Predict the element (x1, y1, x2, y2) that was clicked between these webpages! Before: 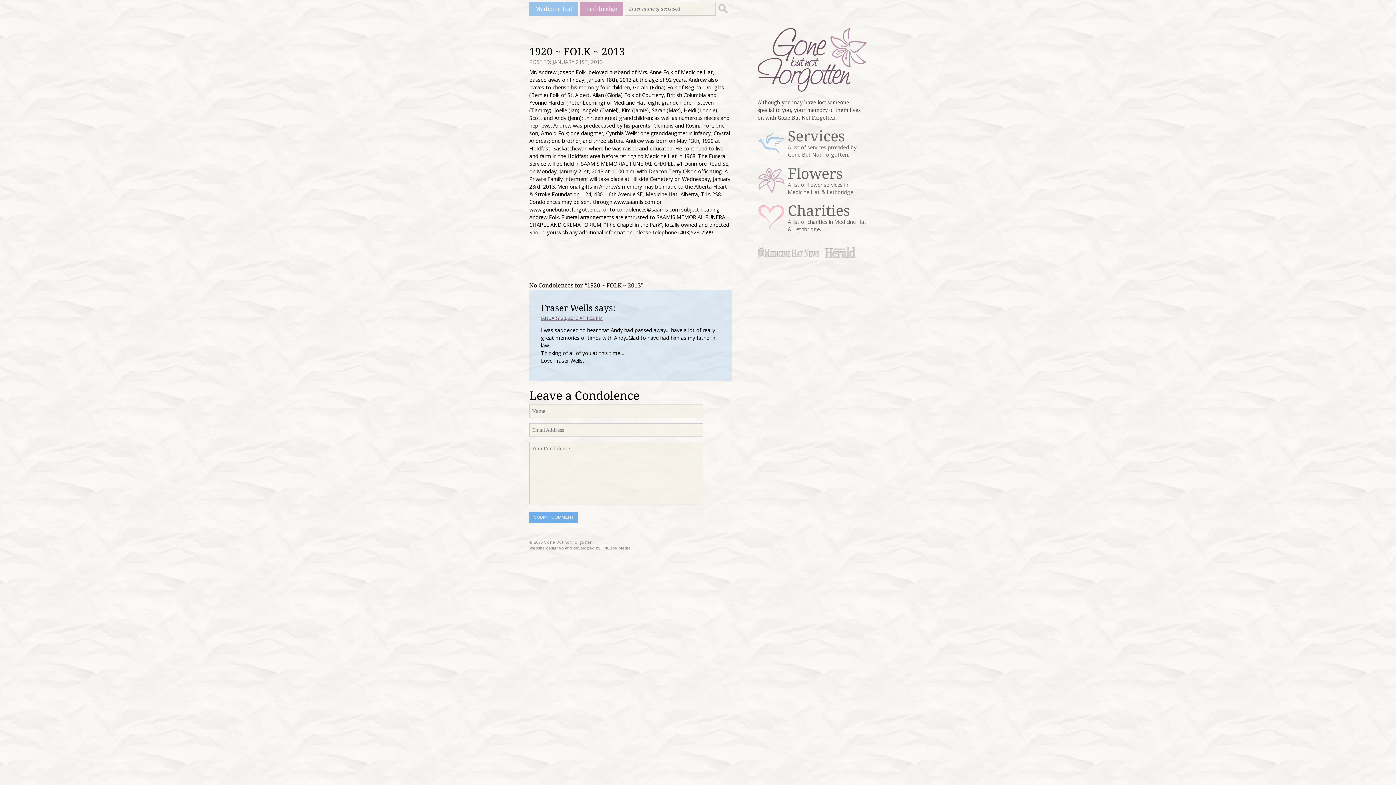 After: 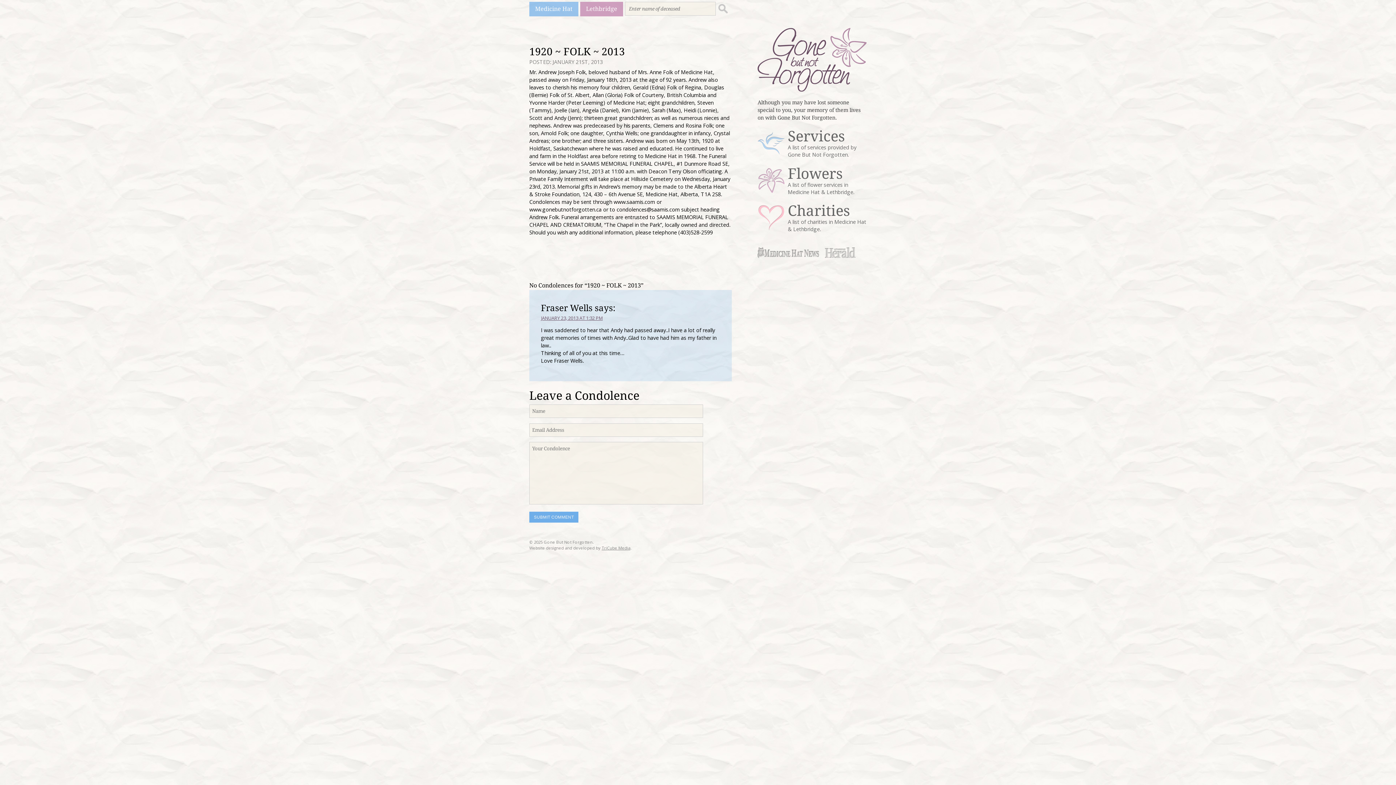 Action: bbox: (757, 247, 819, 260)